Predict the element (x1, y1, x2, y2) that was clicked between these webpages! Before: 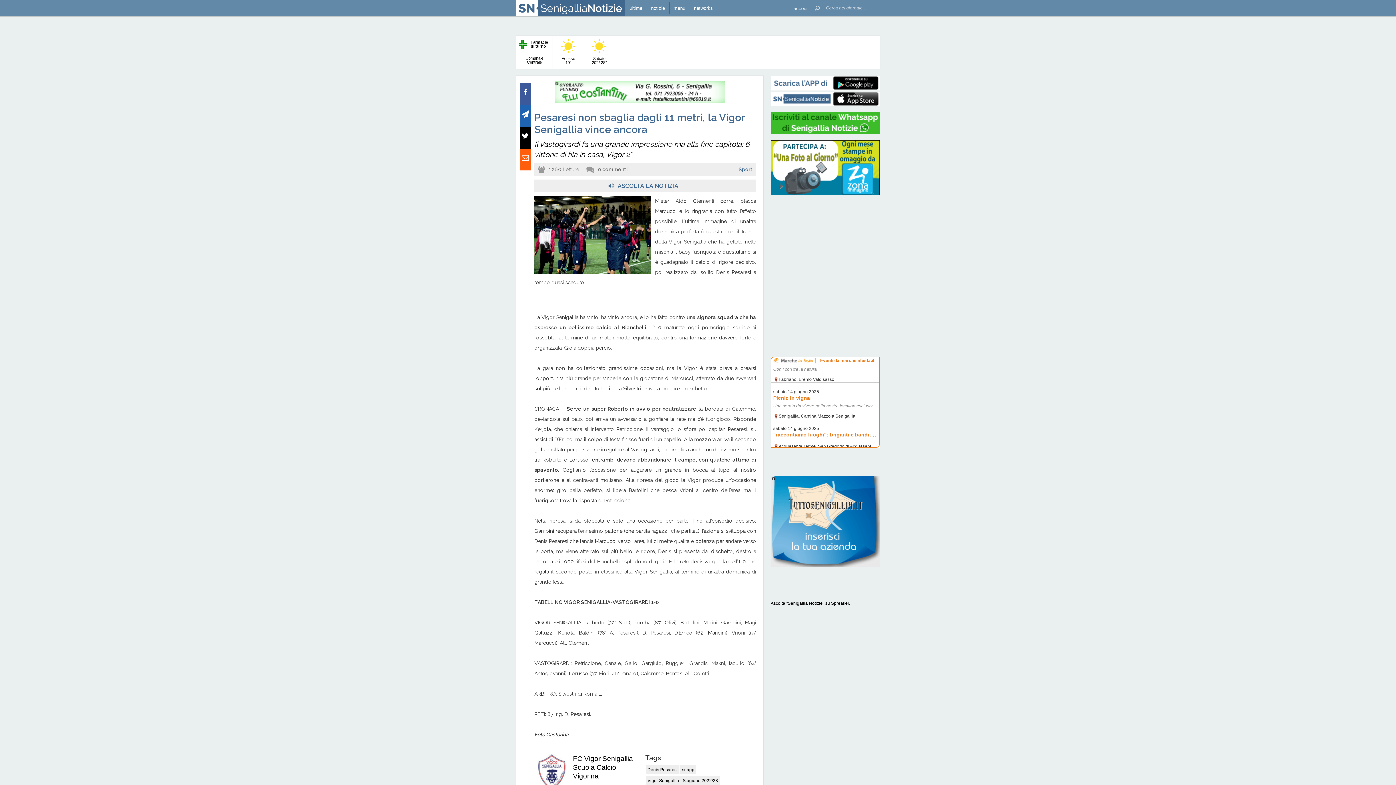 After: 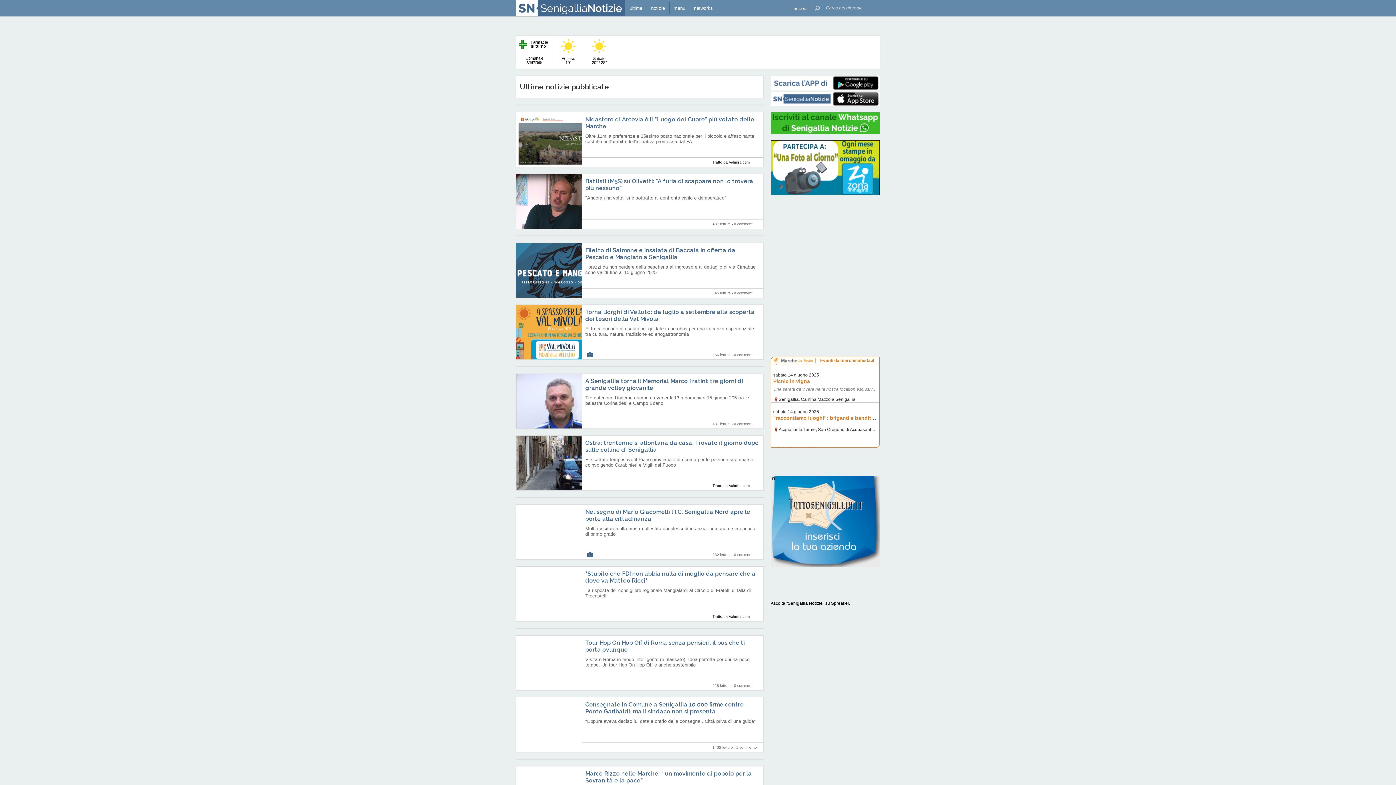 Action: label: ultime bbox: (625, 0, 646, 16)